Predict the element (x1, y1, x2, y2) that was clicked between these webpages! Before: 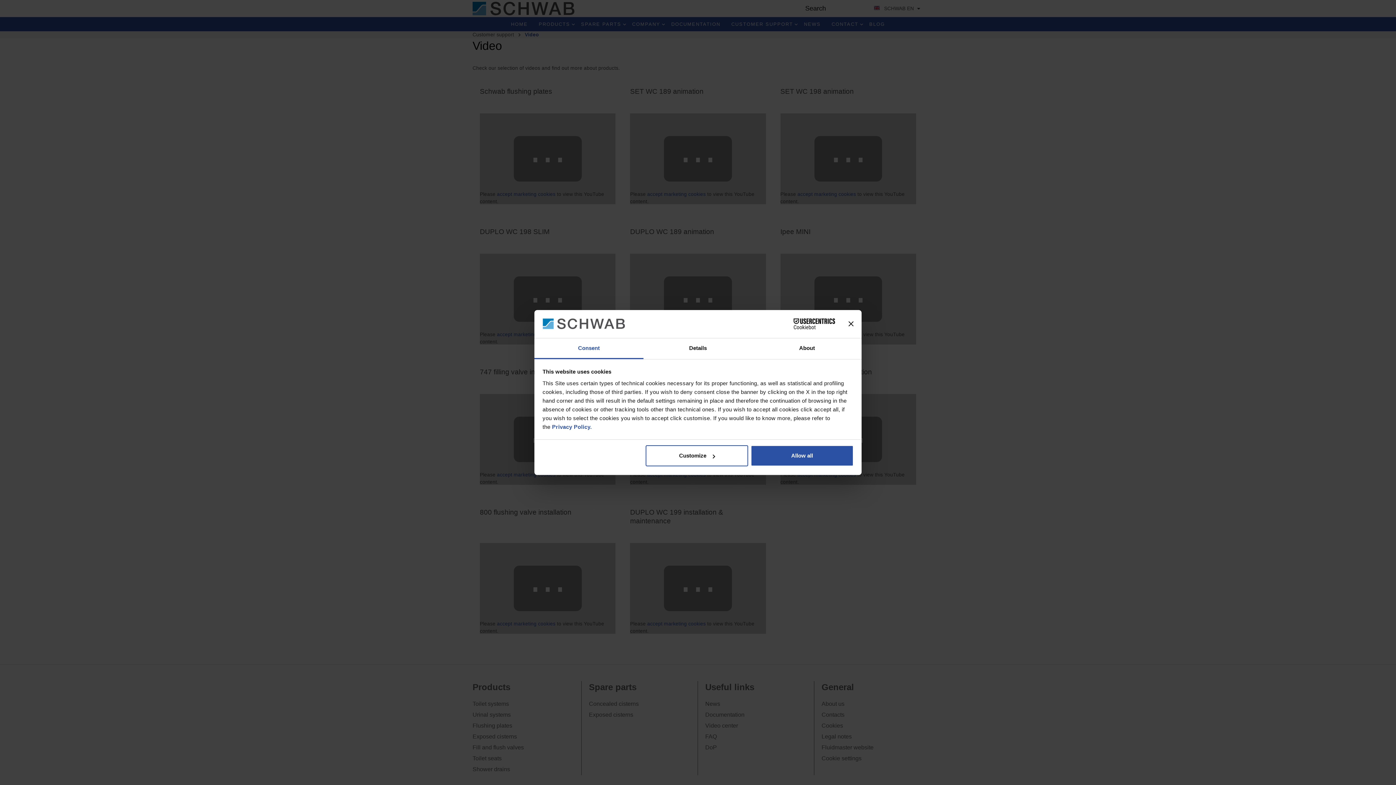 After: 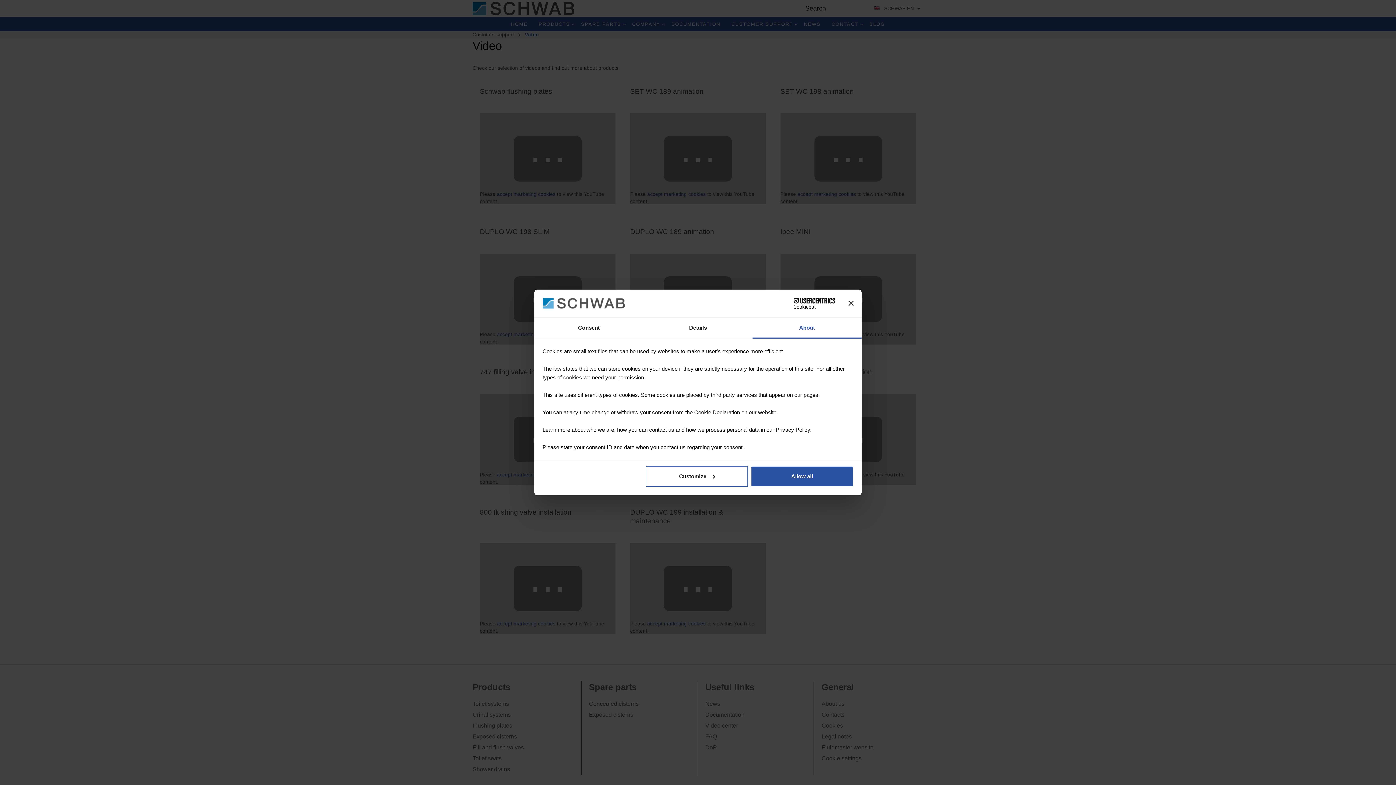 Action: bbox: (752, 338, 861, 359) label: About